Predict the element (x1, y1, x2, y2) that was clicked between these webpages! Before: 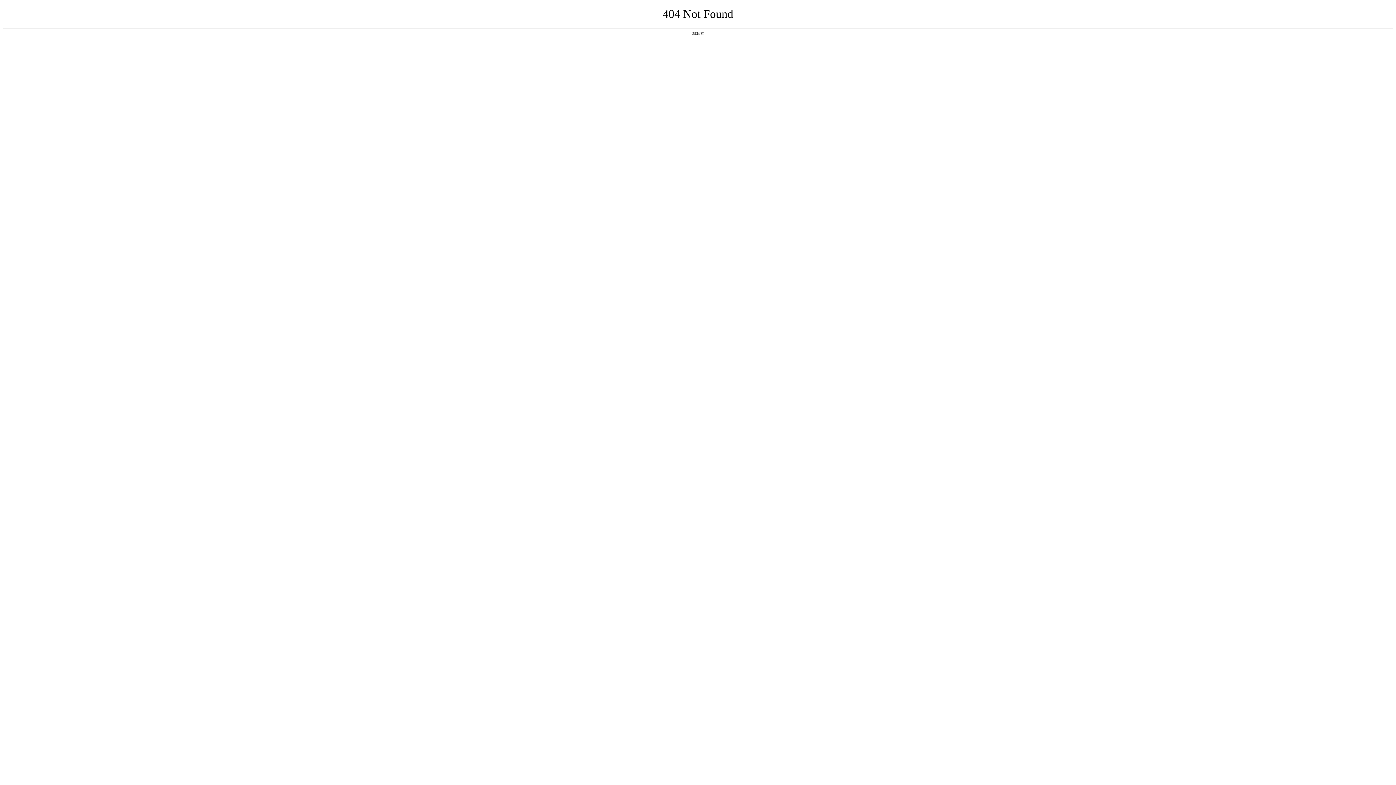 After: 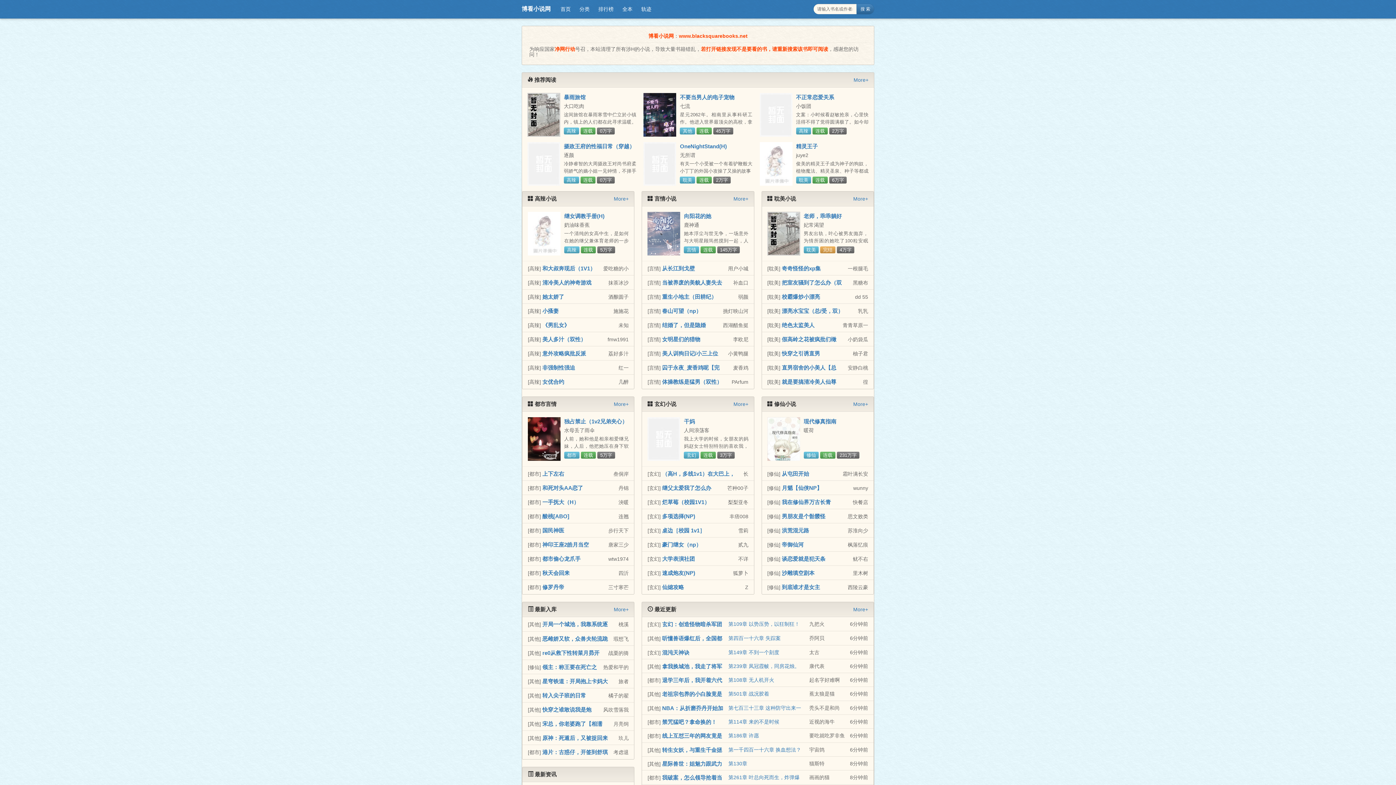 Action: label: 返回首页 bbox: (692, 31, 704, 35)